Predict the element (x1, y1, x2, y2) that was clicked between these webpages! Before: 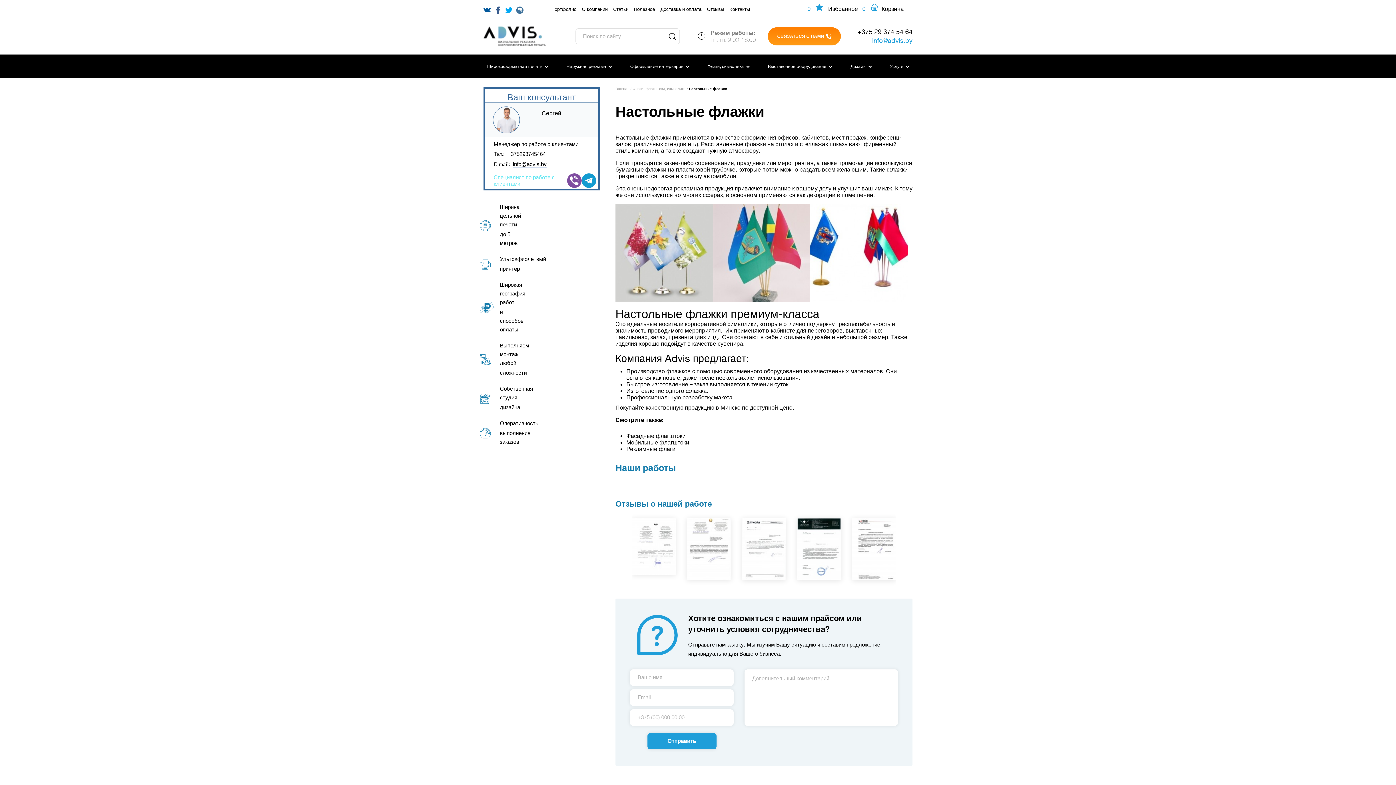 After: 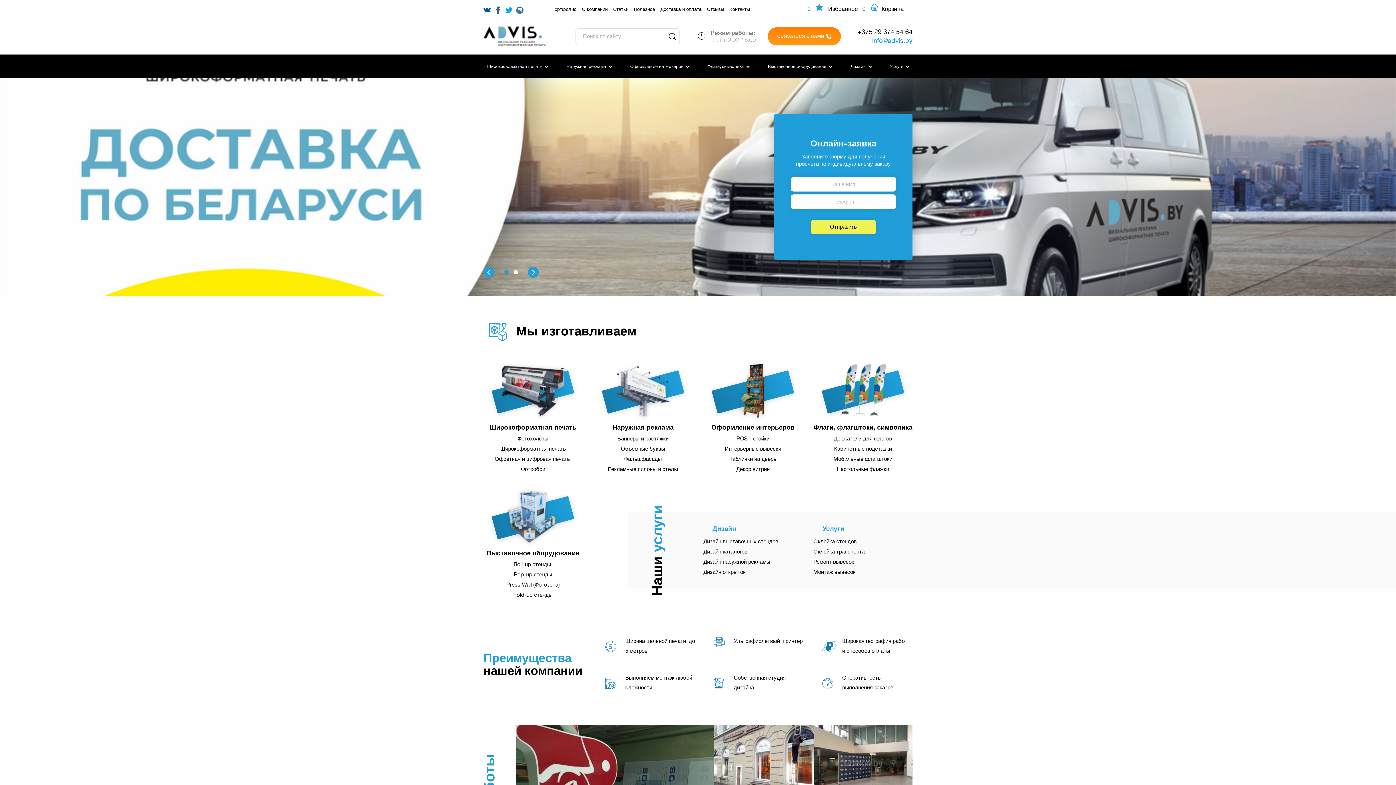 Action: bbox: (615, 87, 629, 90) label: Главная